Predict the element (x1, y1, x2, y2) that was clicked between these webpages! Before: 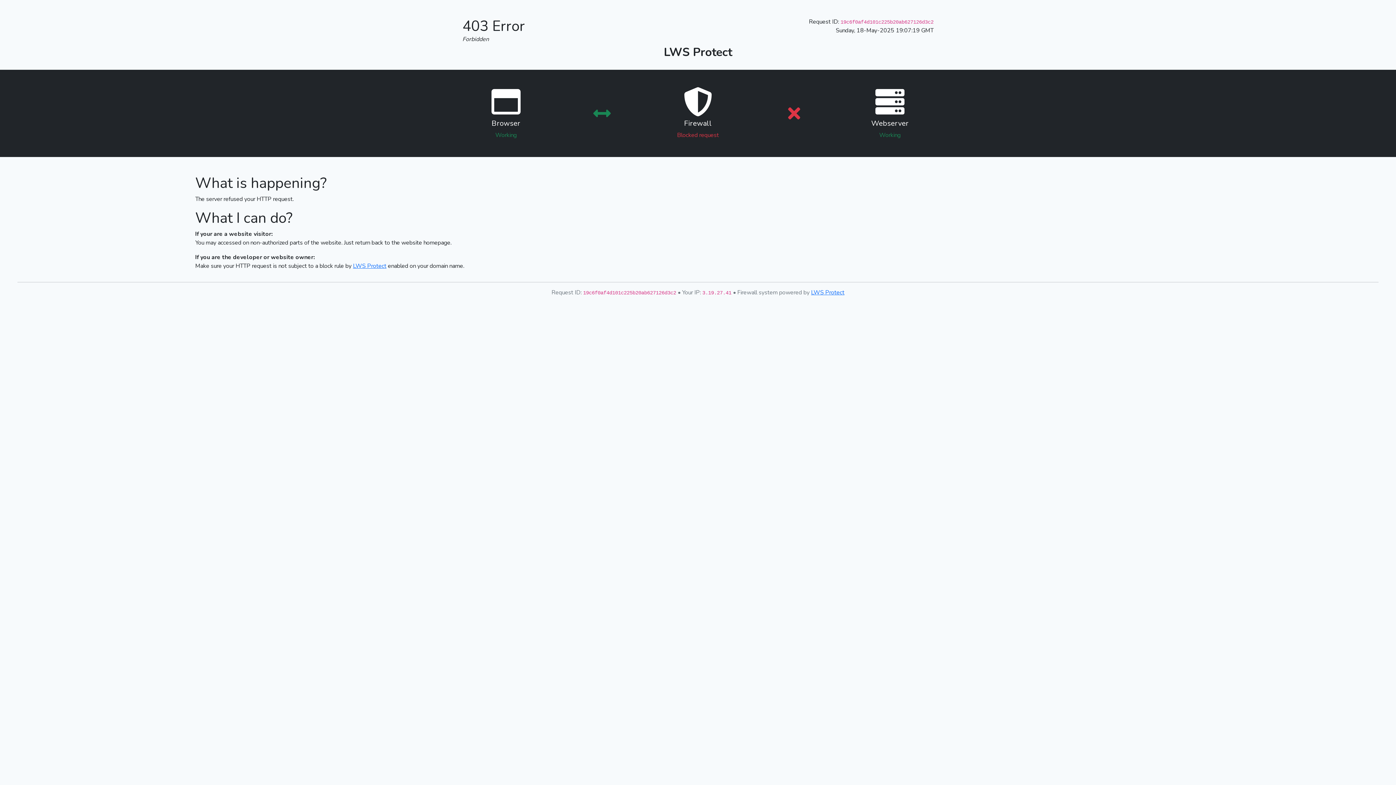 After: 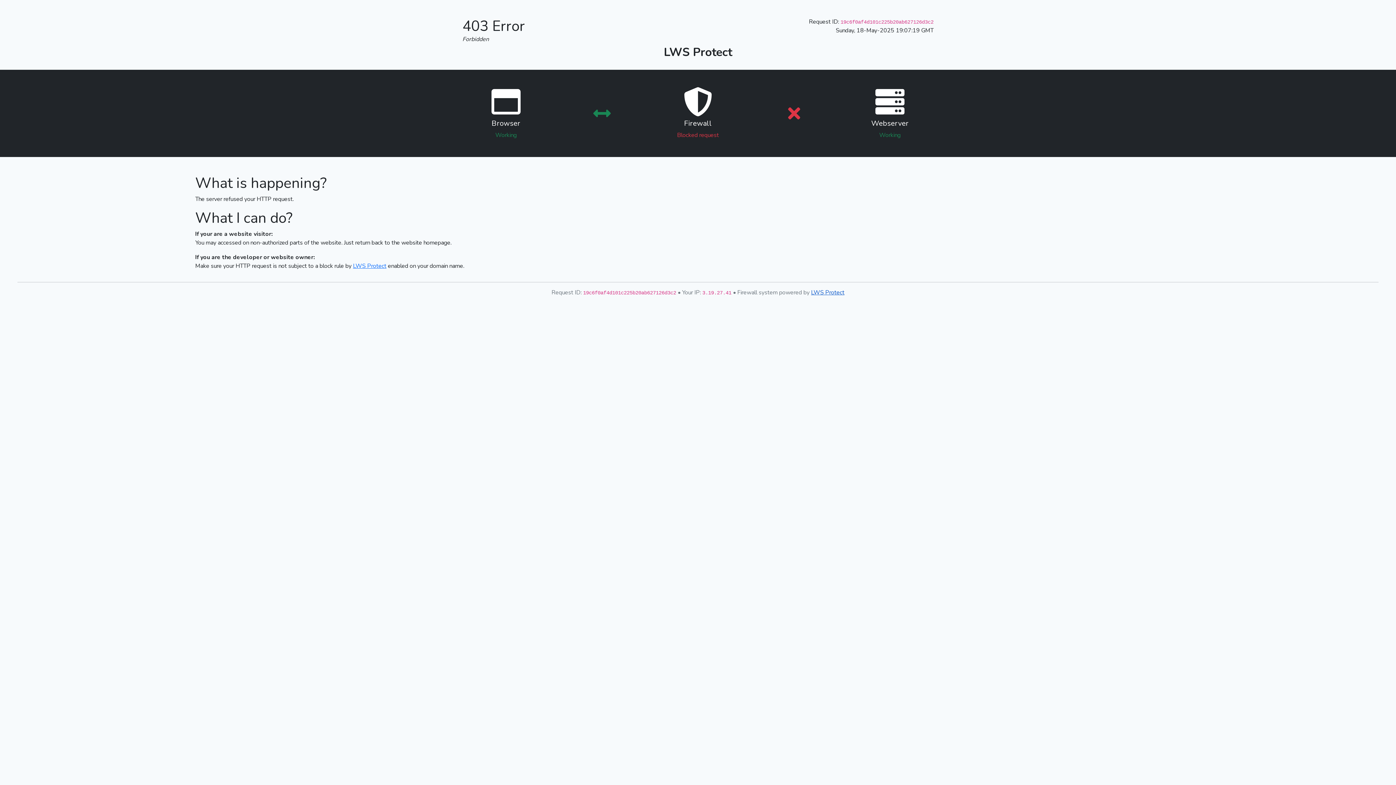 Action: label: LWS Protect bbox: (811, 288, 844, 296)